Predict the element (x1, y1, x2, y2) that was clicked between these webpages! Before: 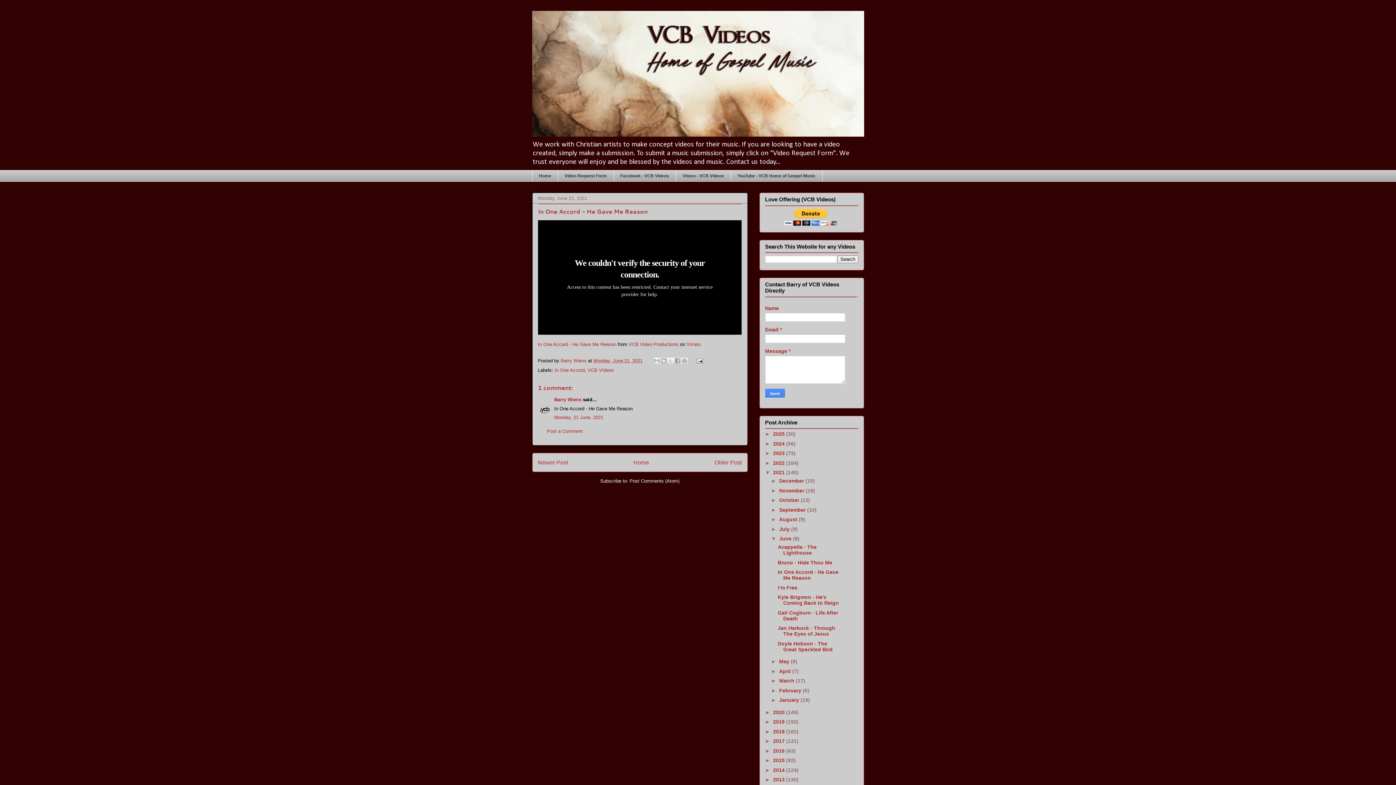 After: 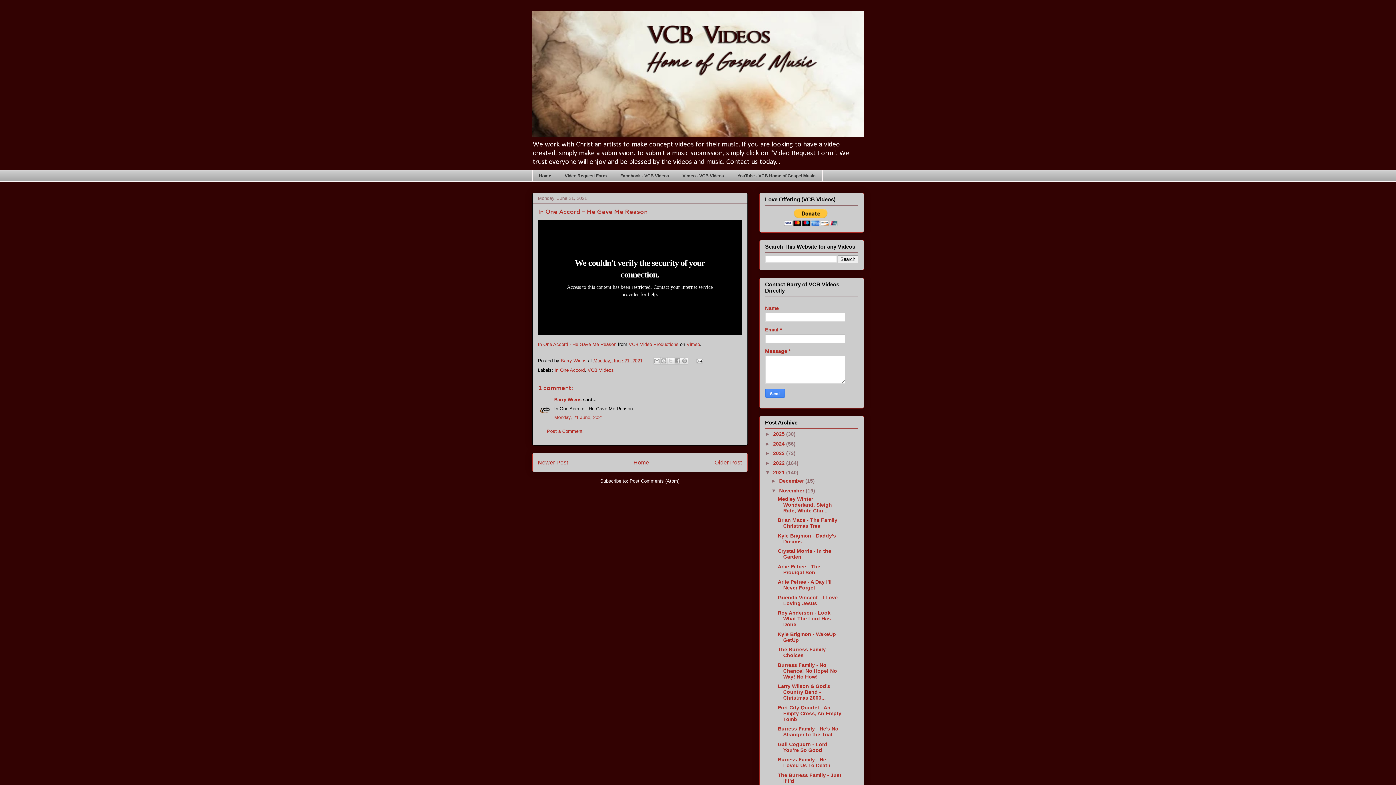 Action: bbox: (771, 487, 779, 493) label: ►  